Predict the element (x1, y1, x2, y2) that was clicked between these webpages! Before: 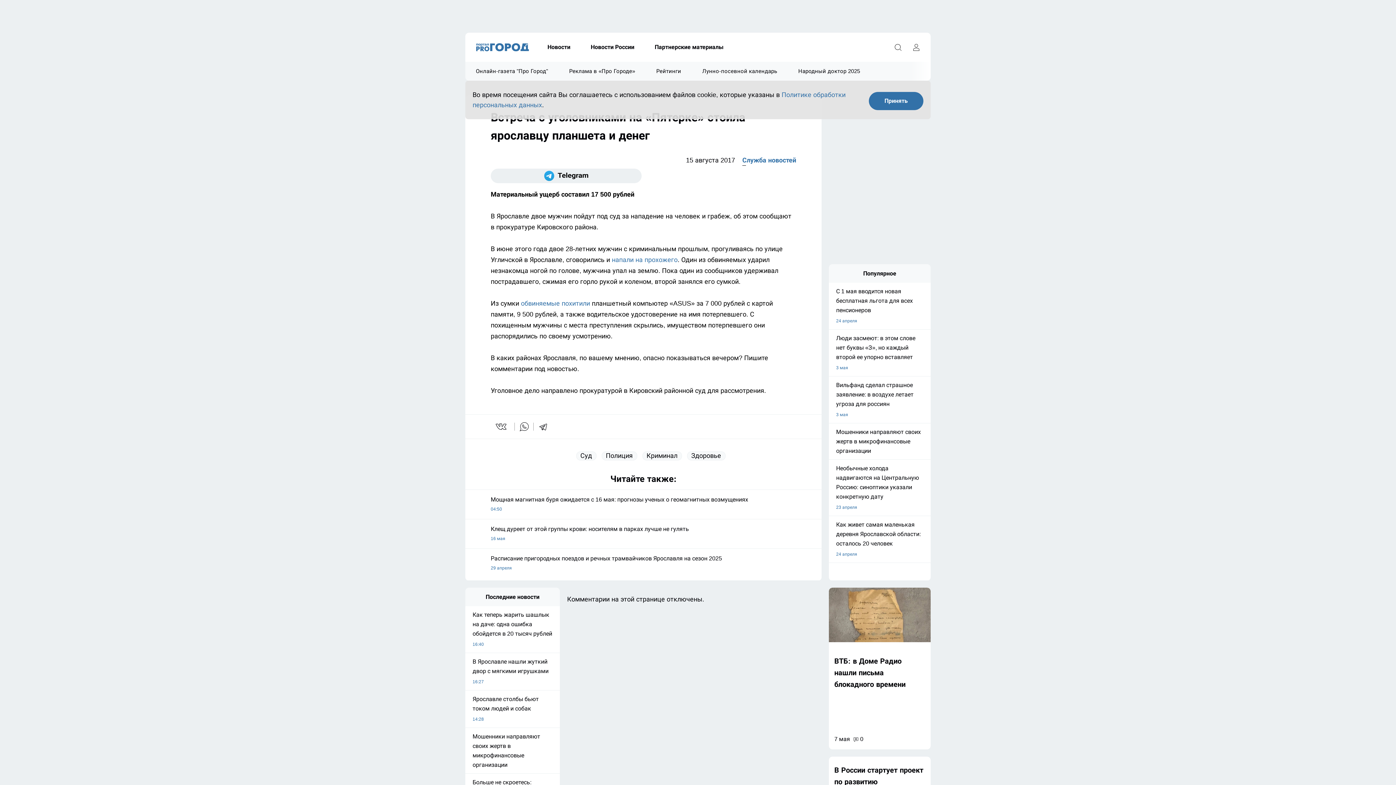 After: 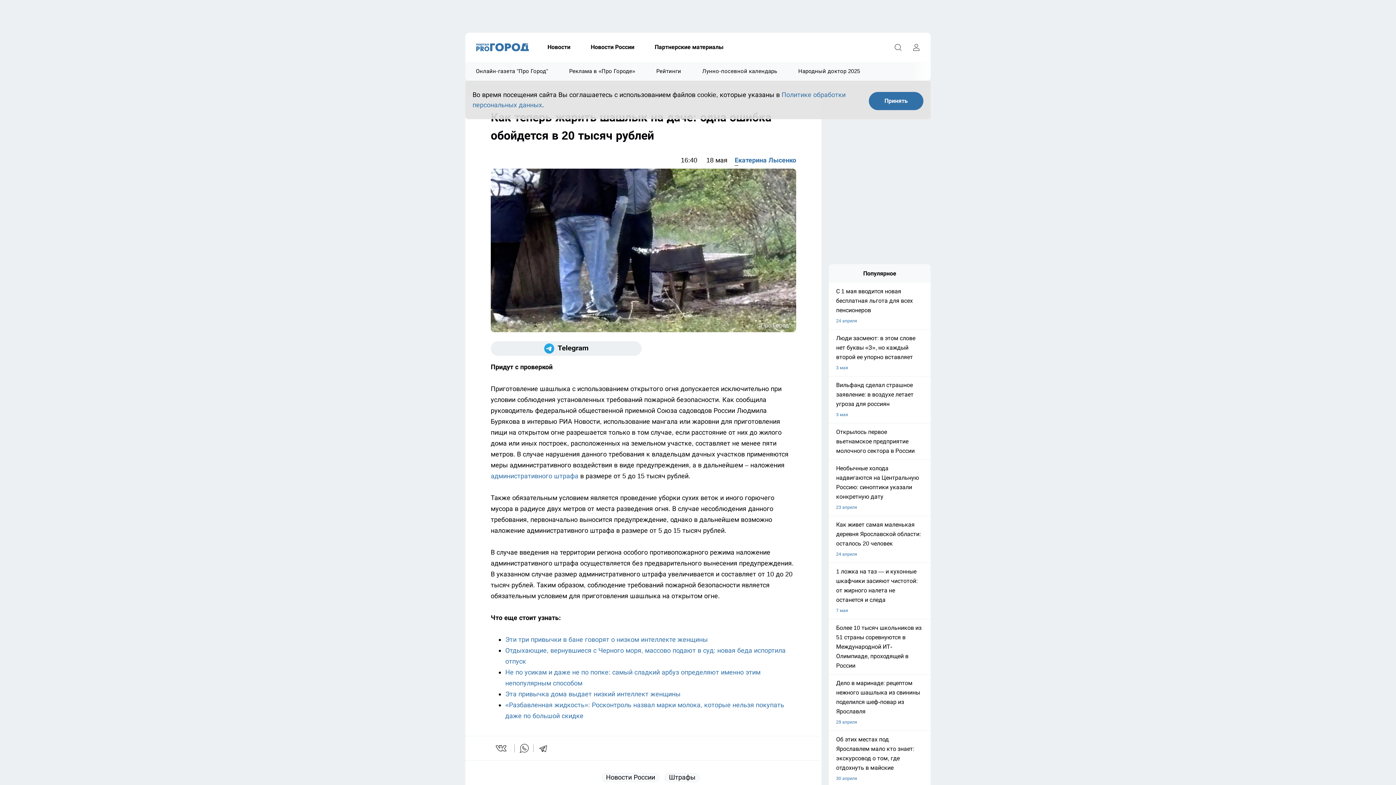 Action: bbox: (465, 610, 560, 649) label: Как теперь жарить шашлык на даче: одна ошибка обойдется в 20 тысяч рублей
16:40